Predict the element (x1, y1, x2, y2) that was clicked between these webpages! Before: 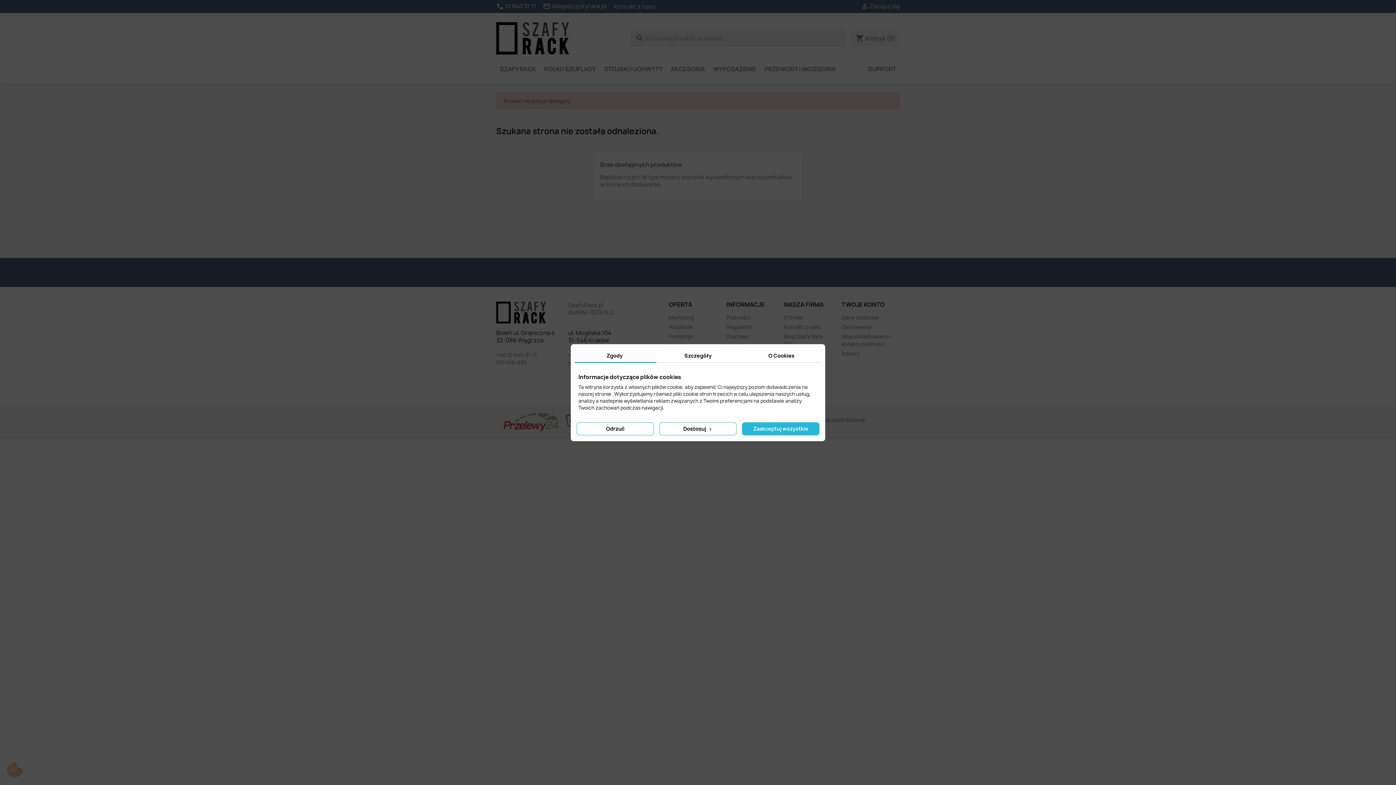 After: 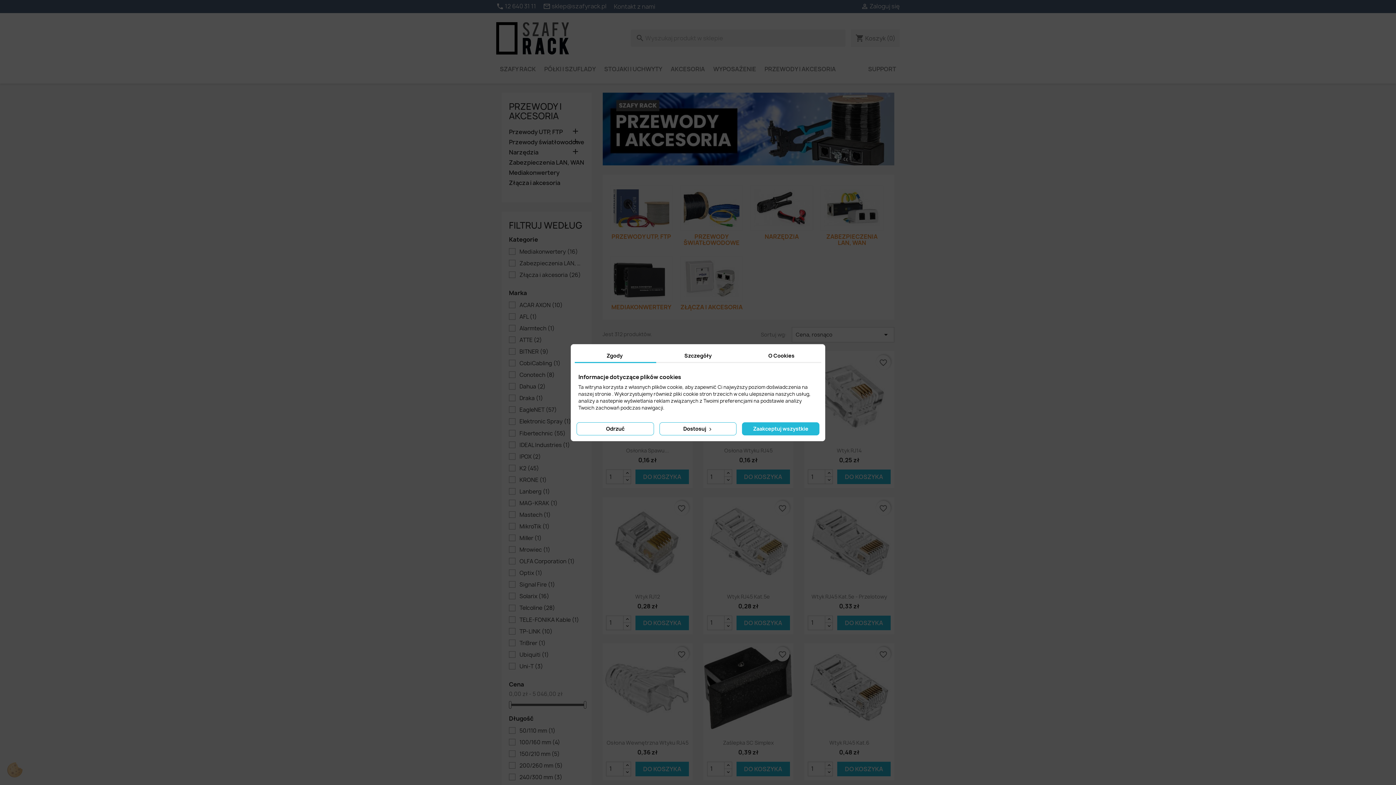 Action: label: PRZEWODY I AKCESORIA bbox: (761, 61, 839, 76)